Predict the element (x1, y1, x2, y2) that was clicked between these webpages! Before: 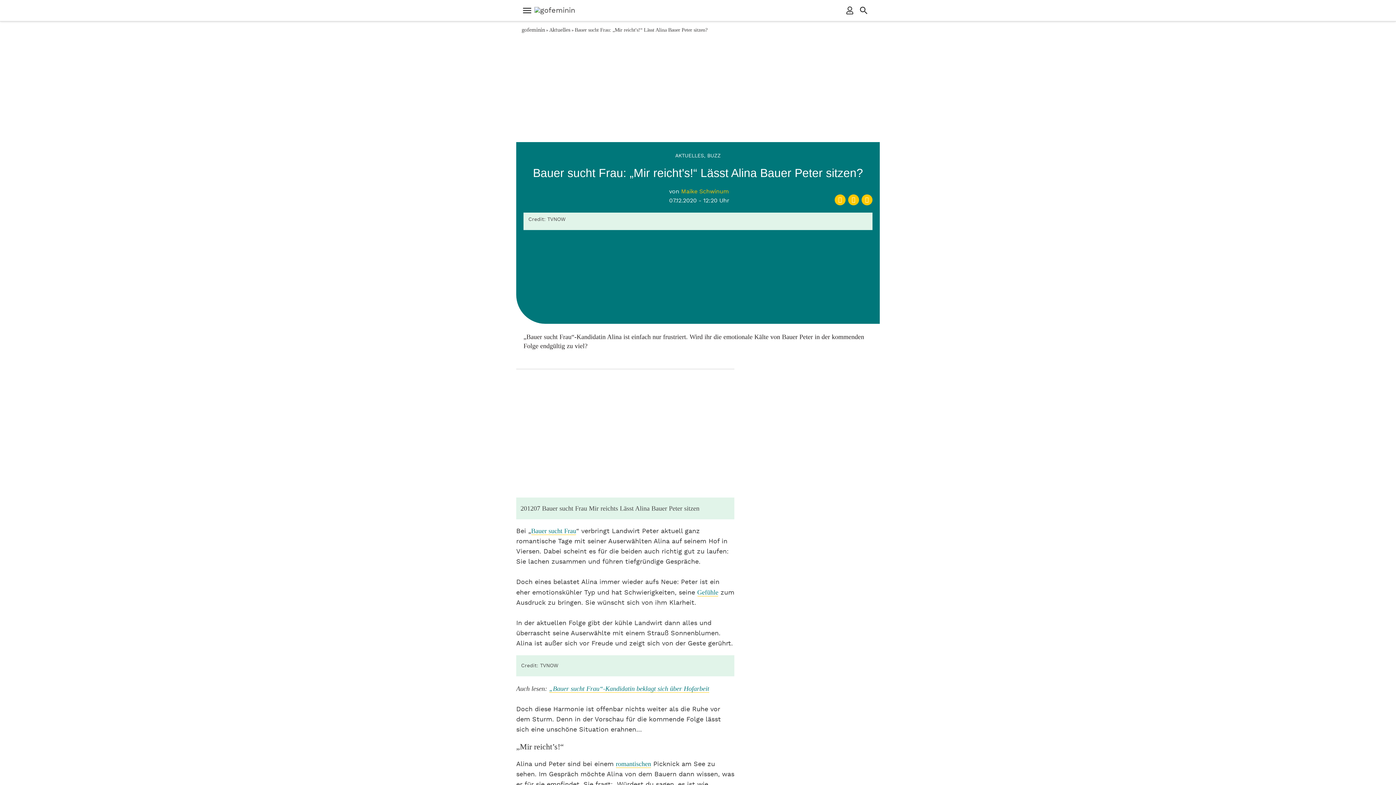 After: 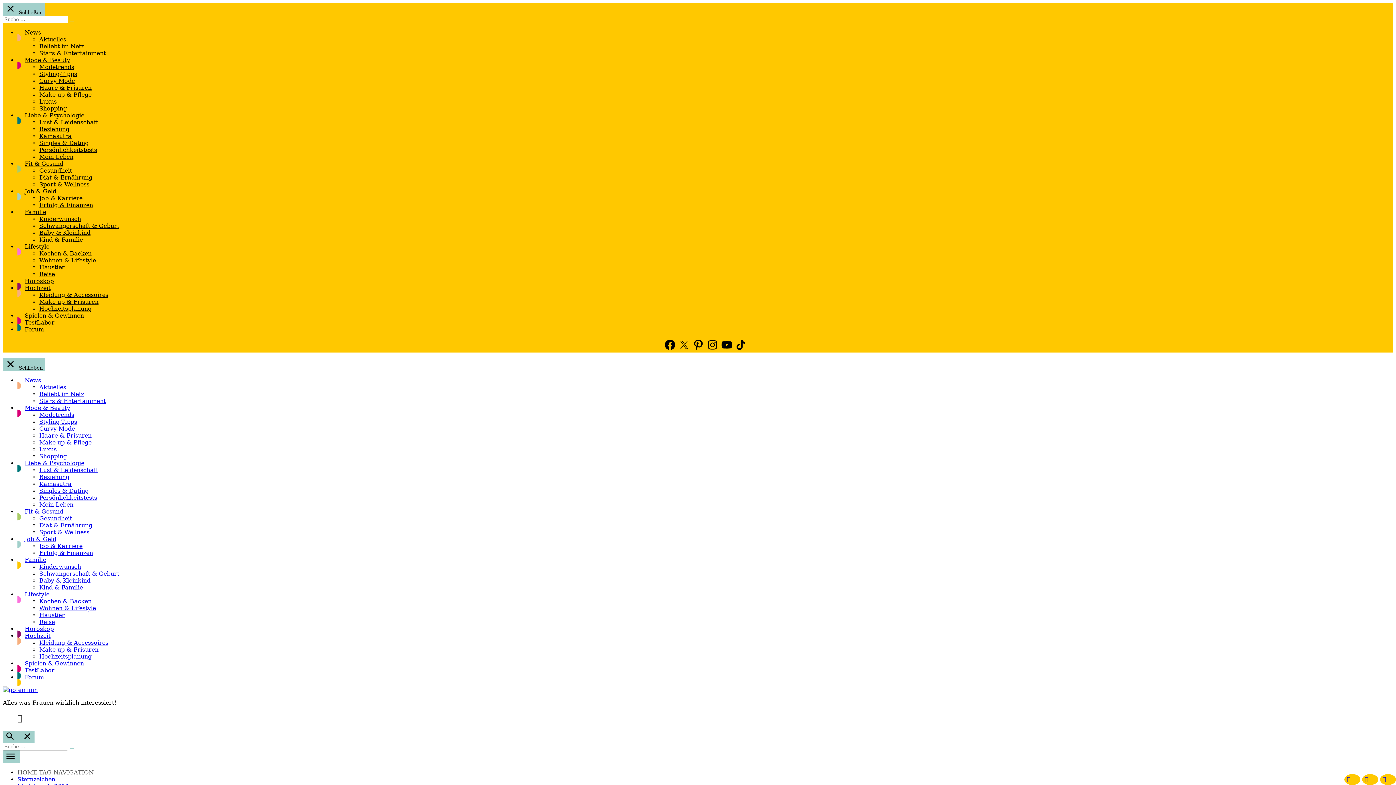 Action: label: romantischen bbox: (616, 760, 651, 768)